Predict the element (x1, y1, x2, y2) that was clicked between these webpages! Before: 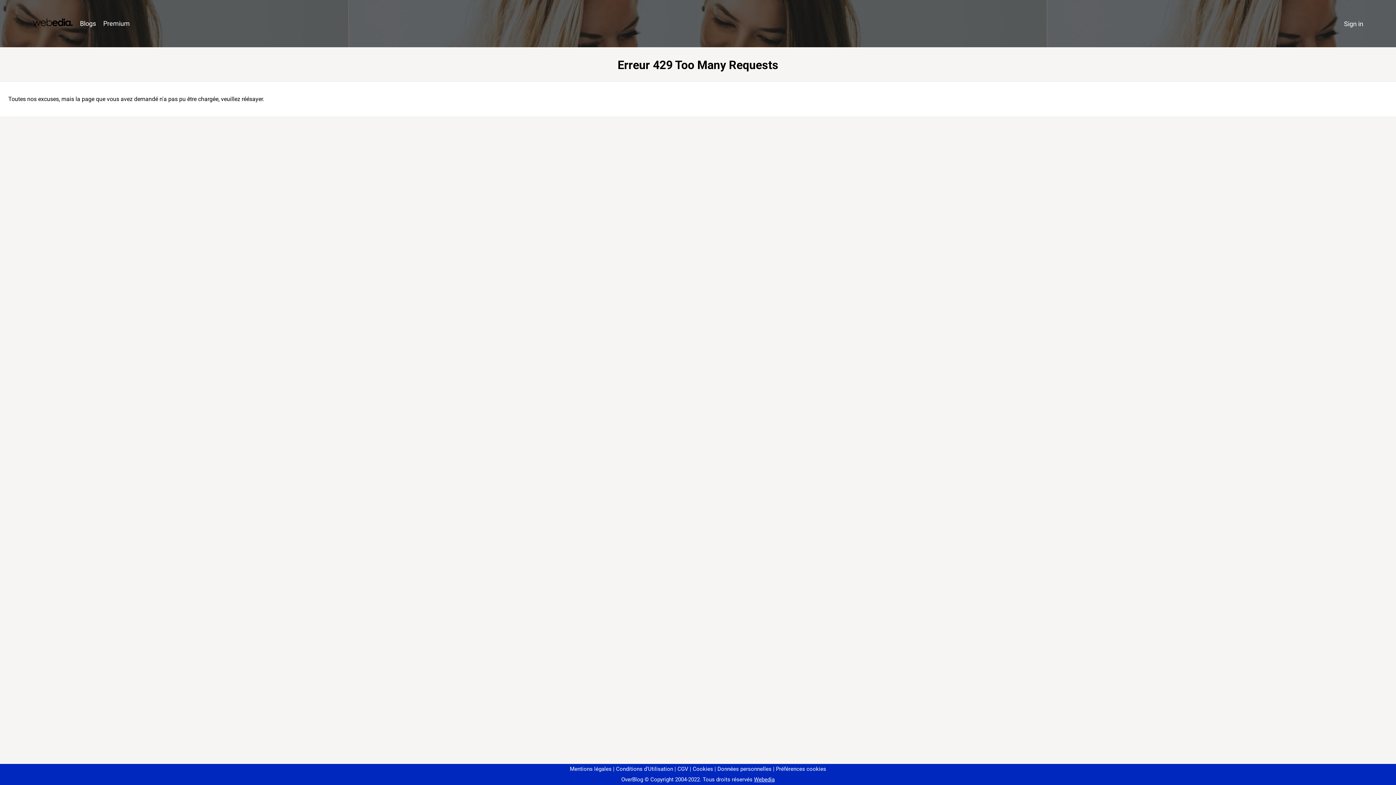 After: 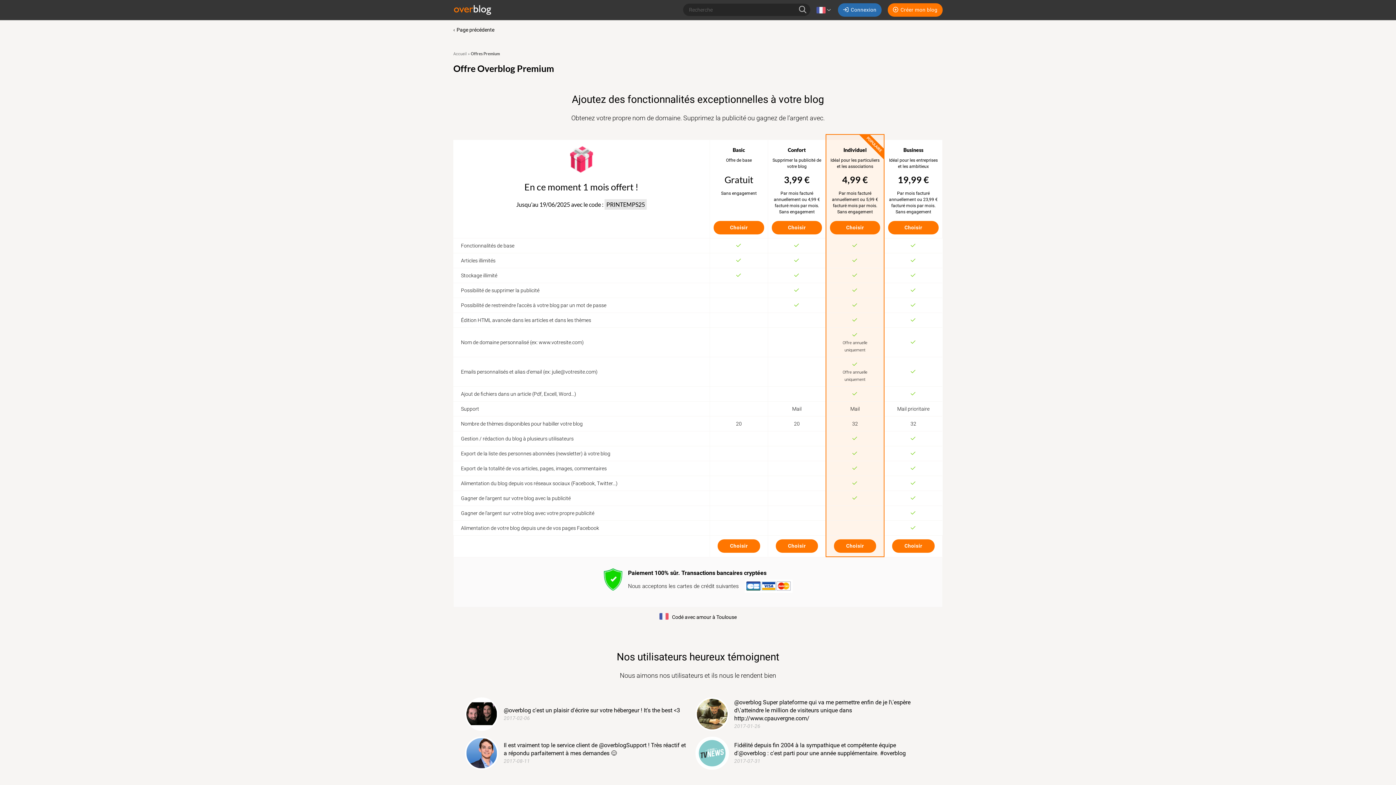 Action: bbox: (99, 16, 133, 31) label: Premium